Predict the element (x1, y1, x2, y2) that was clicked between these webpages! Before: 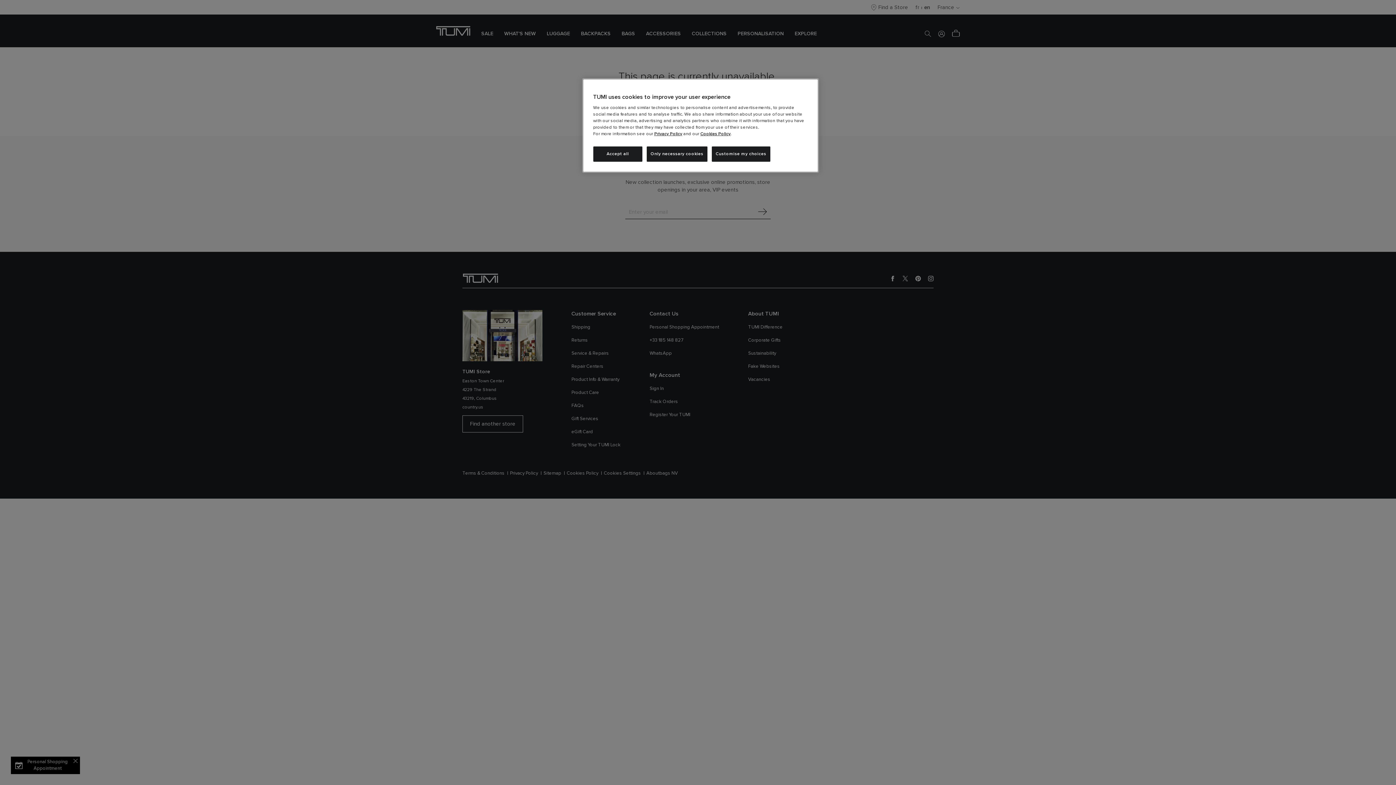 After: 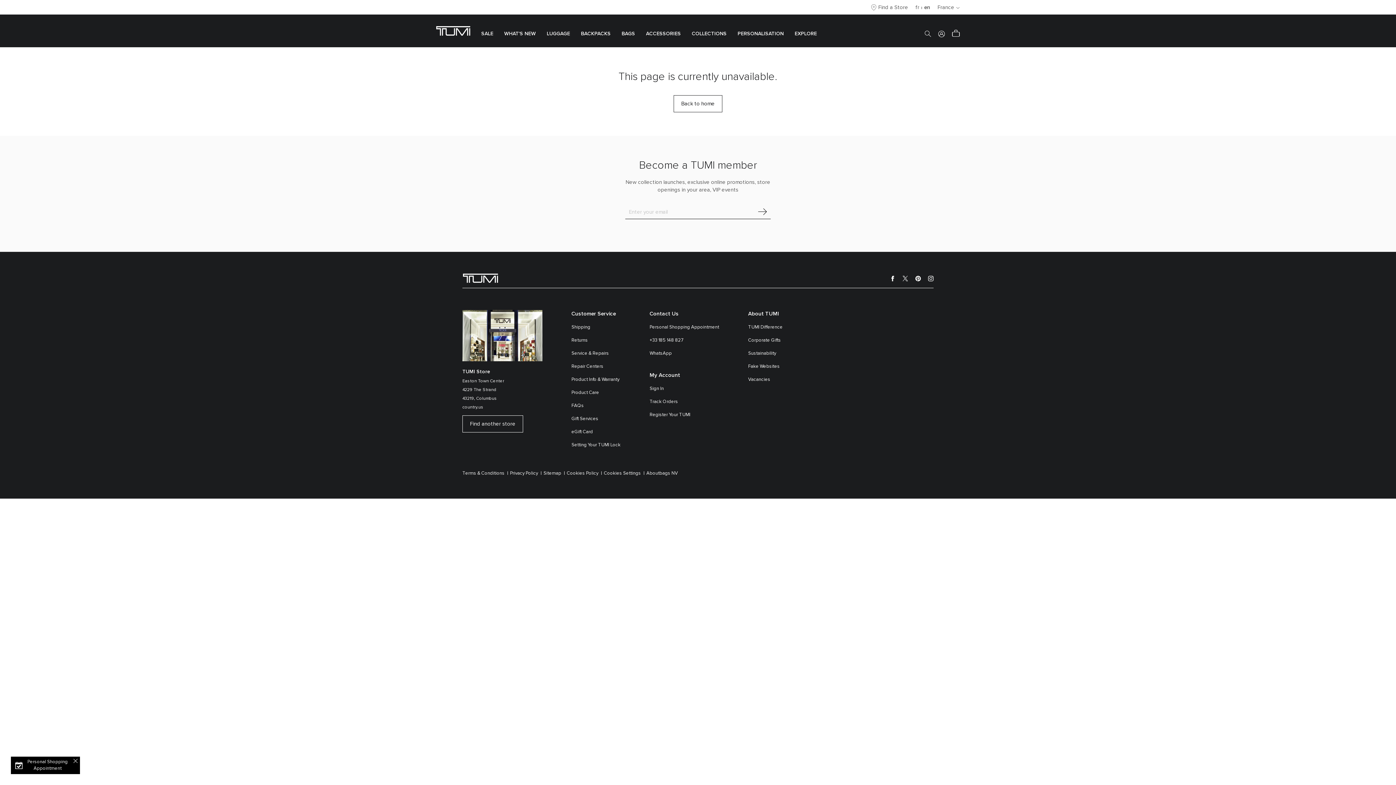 Action: bbox: (593, 146, 642, 161) label: Accept all